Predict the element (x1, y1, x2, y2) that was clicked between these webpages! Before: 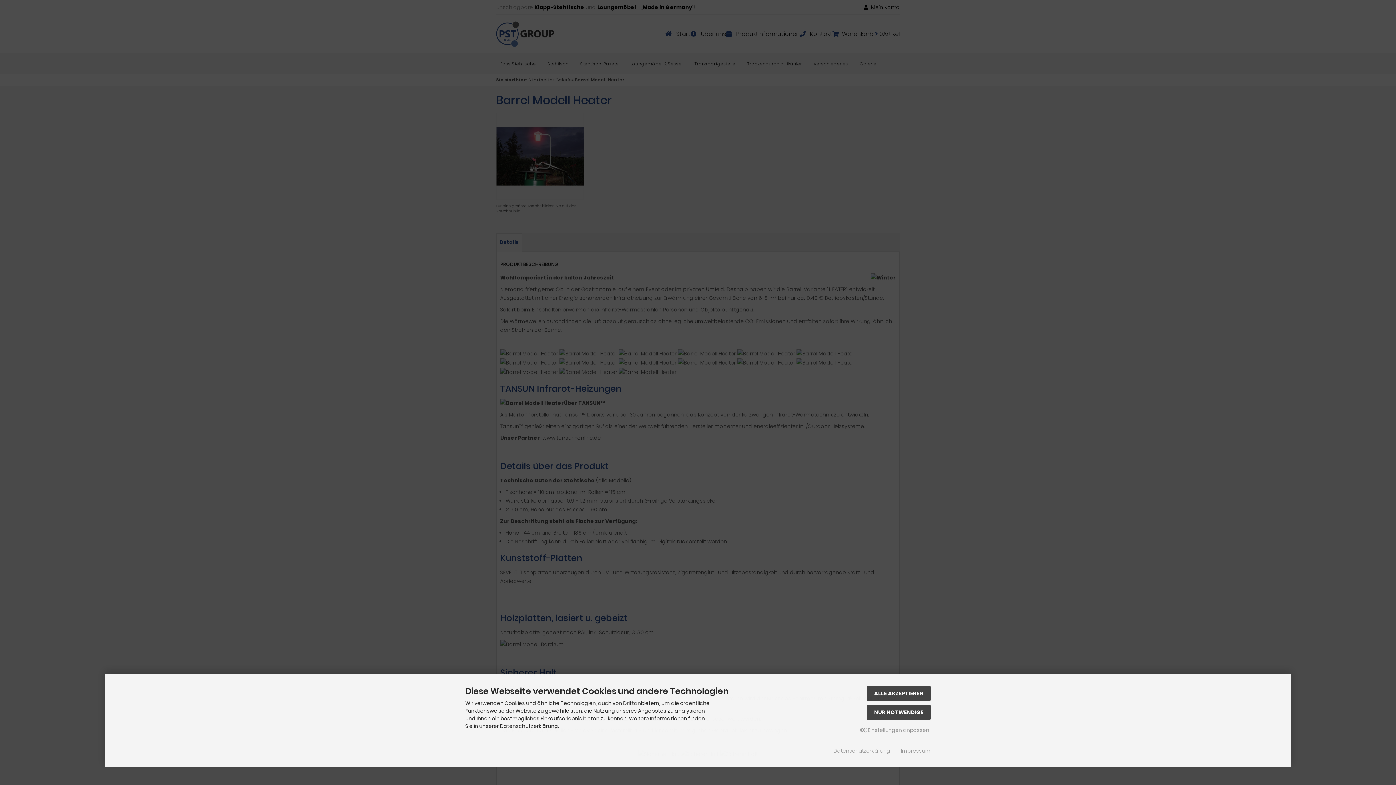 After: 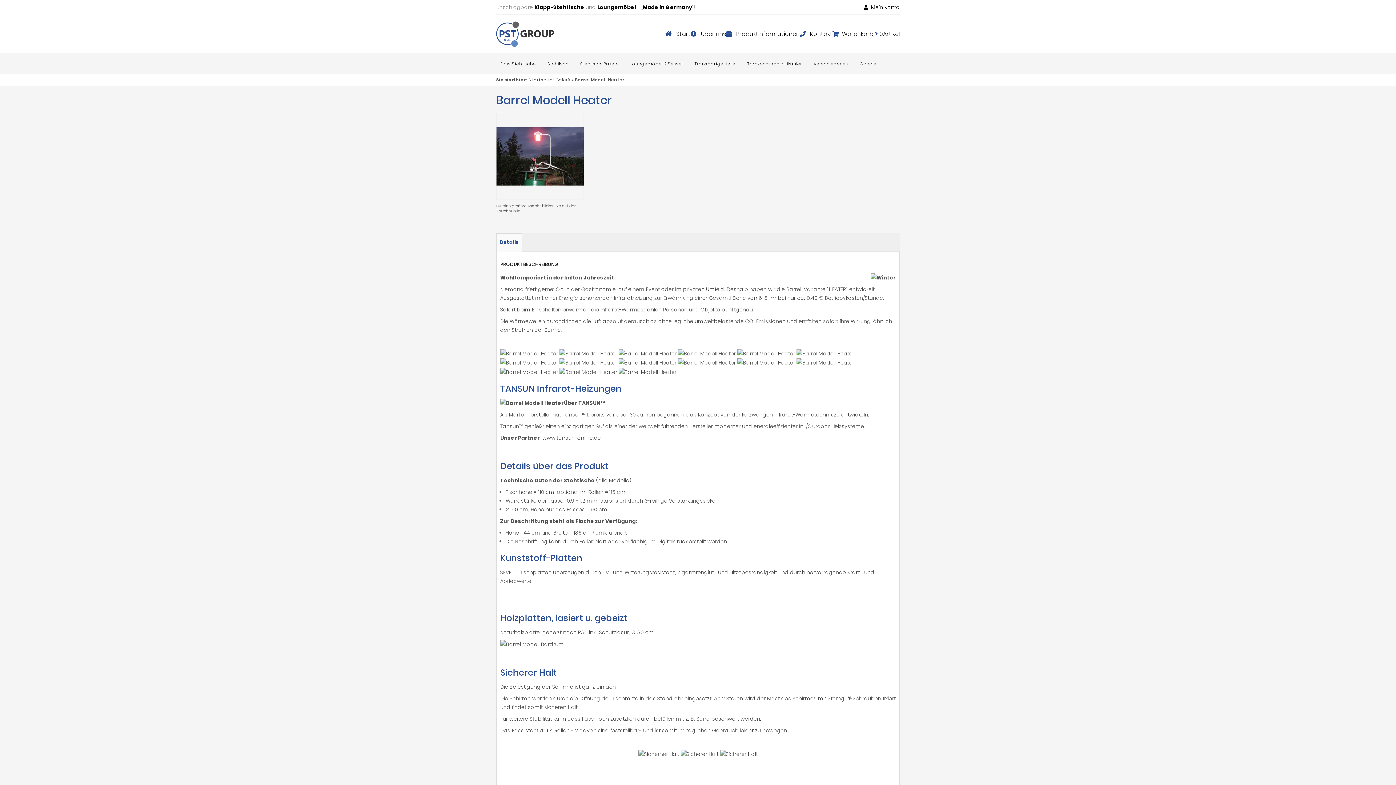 Action: label: ALLE AKZEPTIEREN bbox: (867, 686, 930, 701)